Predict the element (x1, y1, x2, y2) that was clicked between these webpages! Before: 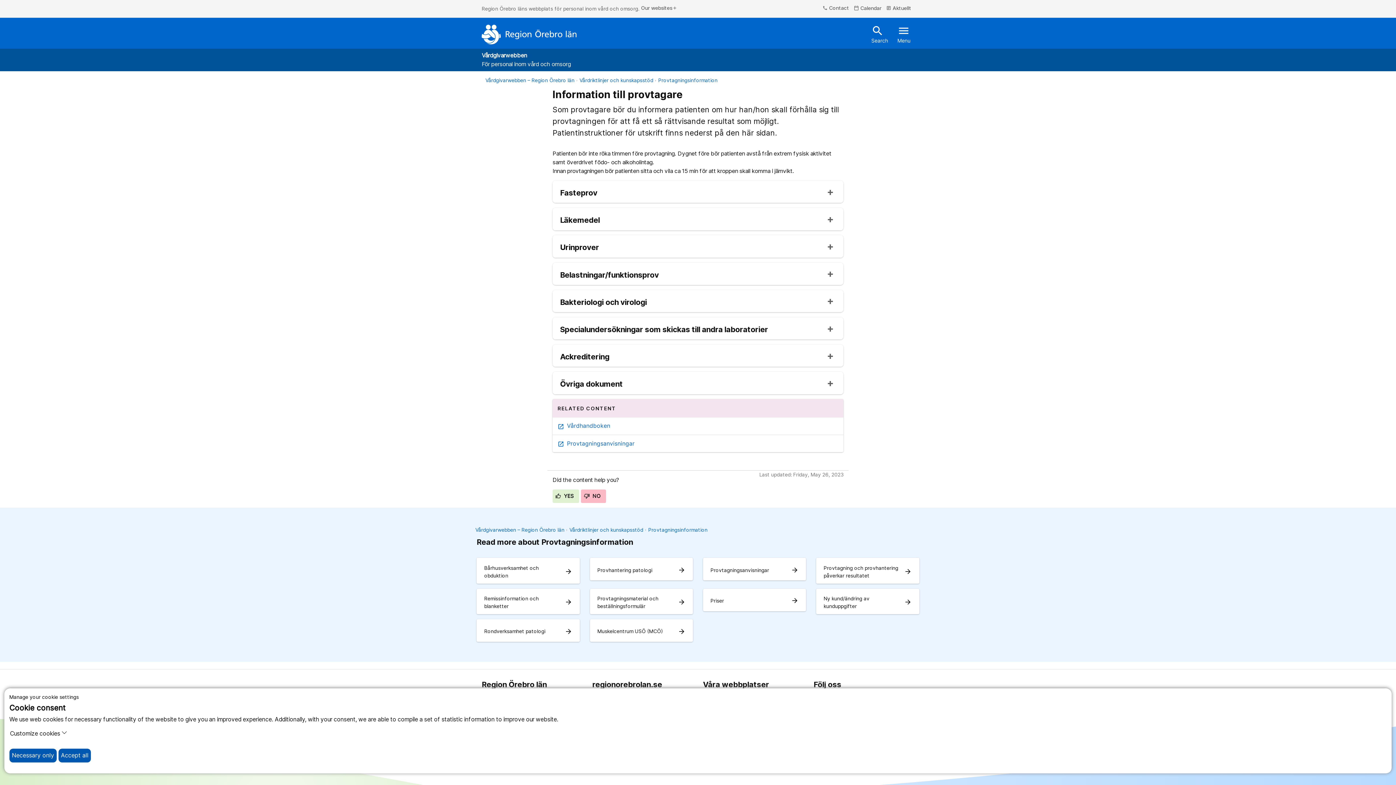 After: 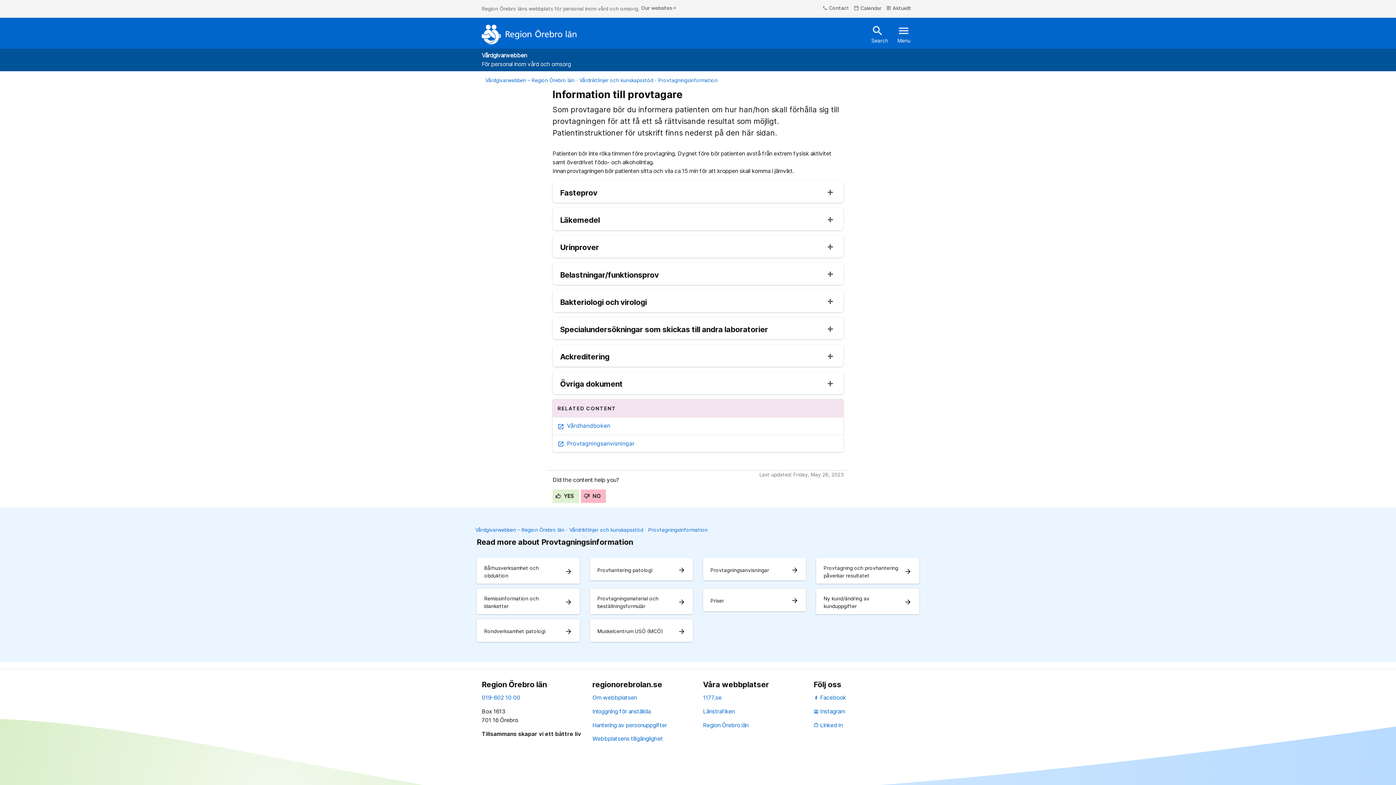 Action: bbox: (58, 749, 91, 762) label: Accept all